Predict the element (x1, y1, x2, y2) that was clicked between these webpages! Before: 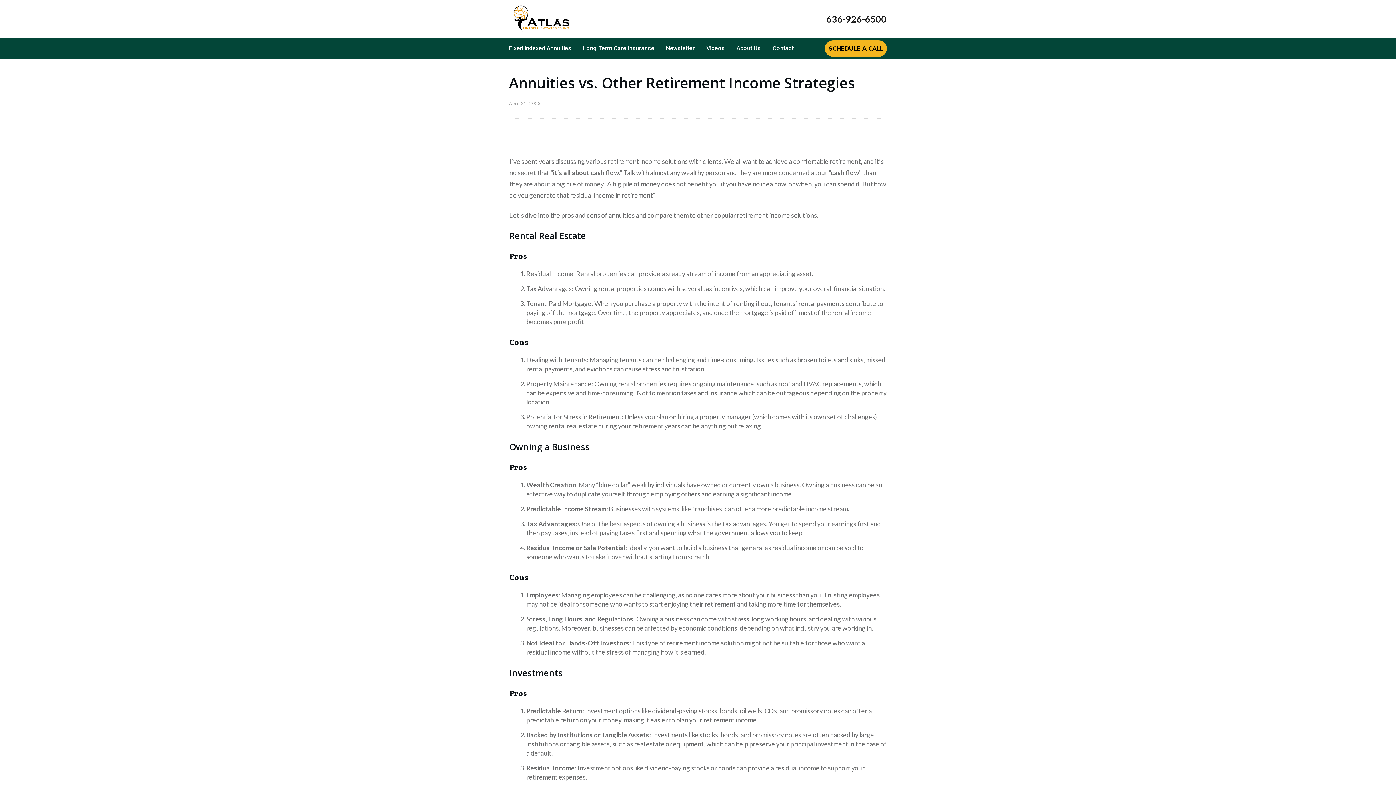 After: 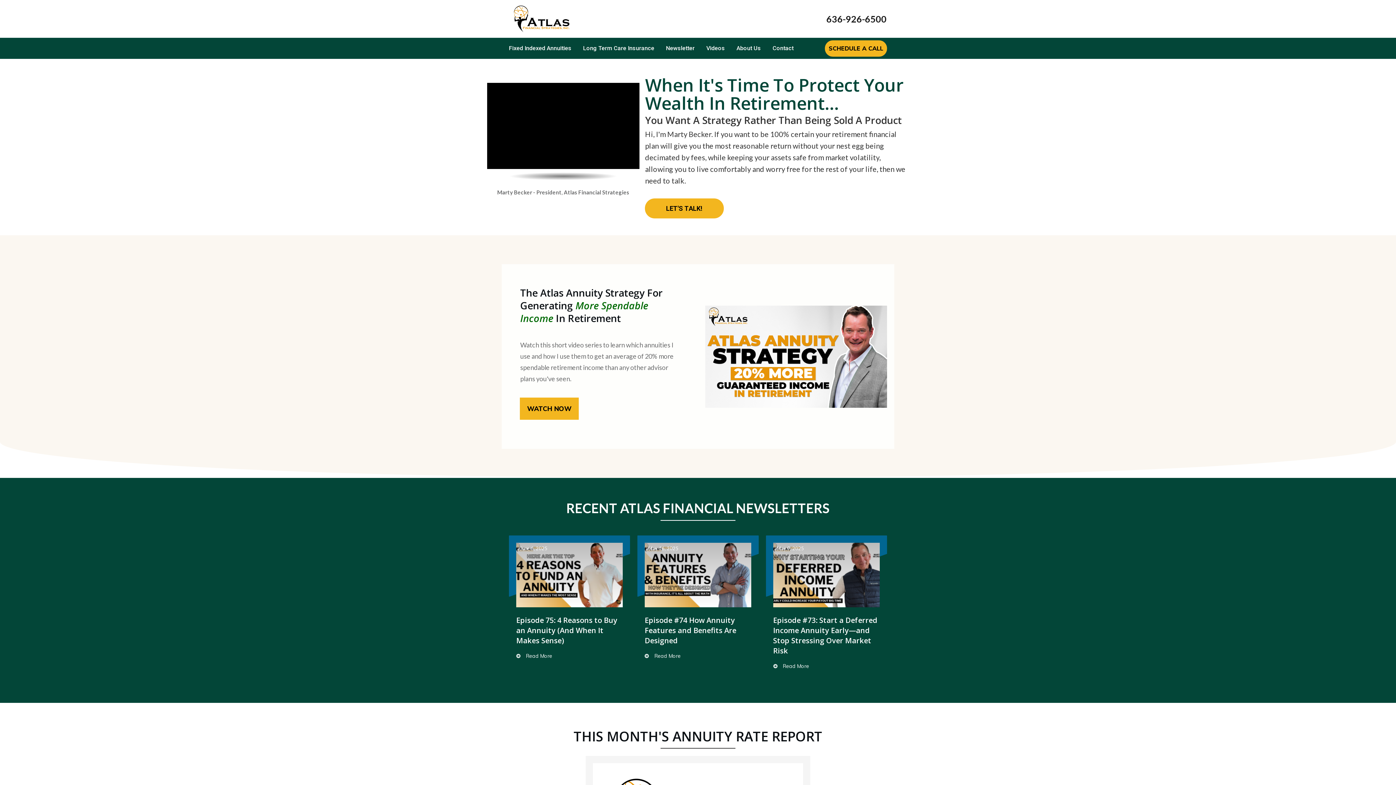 Action: bbox: (509, 0, 574, 37)